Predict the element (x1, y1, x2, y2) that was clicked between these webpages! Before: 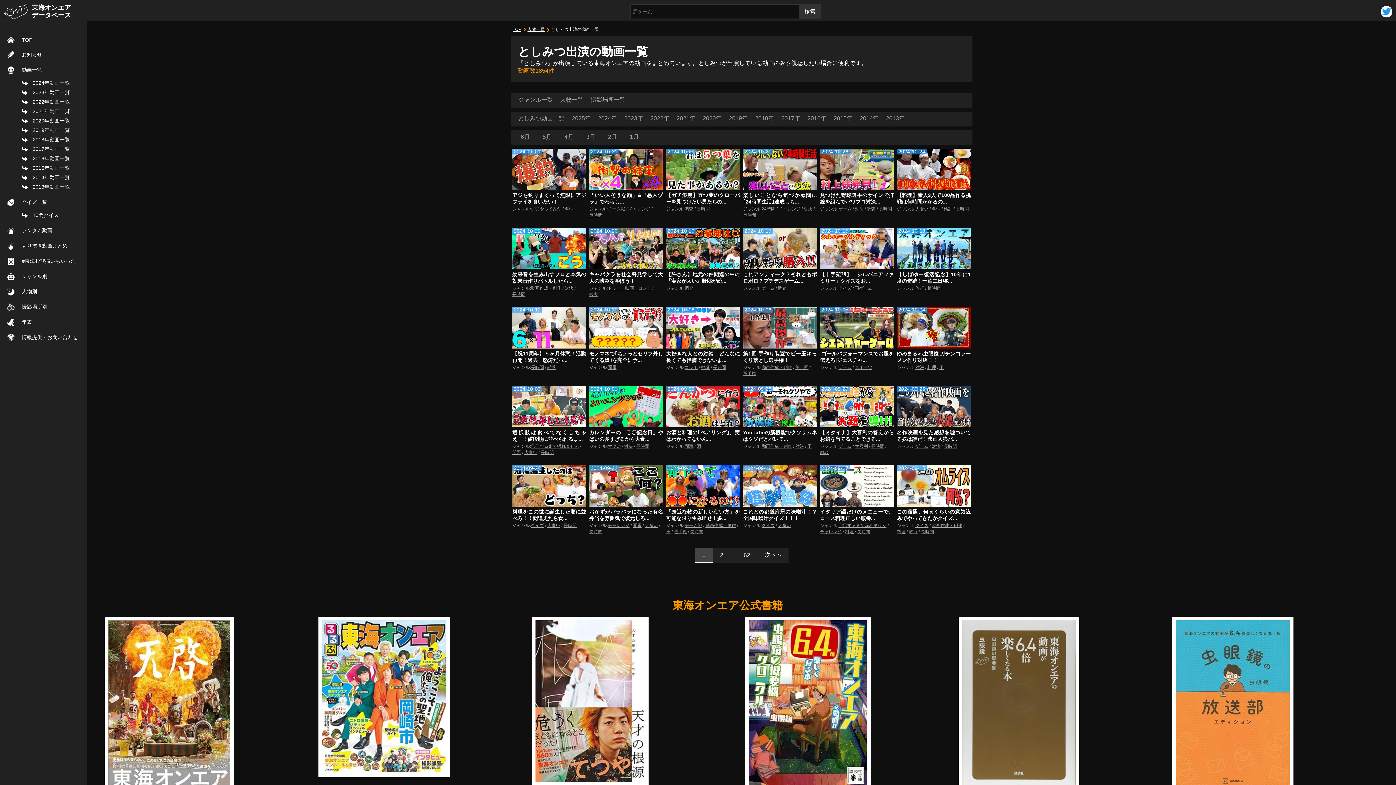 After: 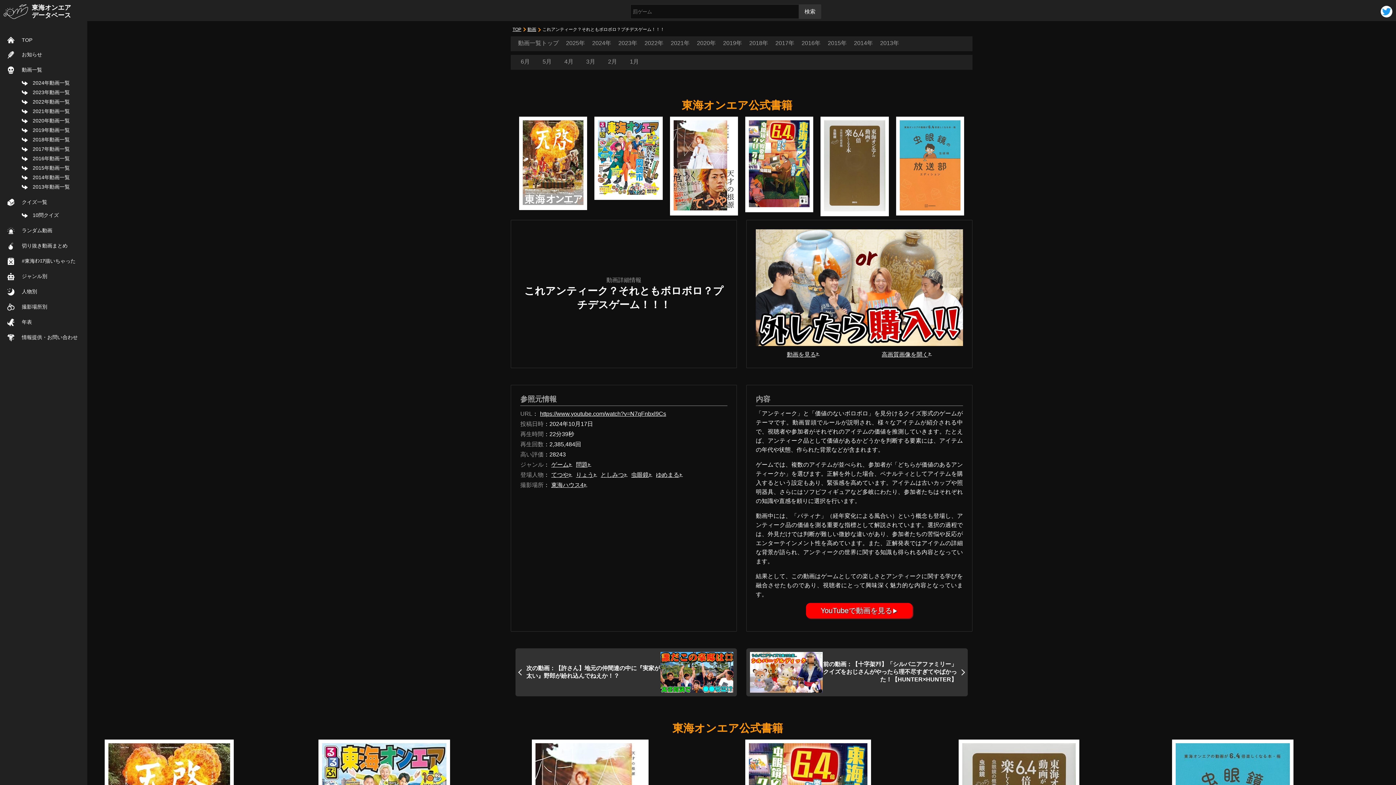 Action: label: 2024-10-17

これアンティーク？それともボロボロ？プチデスゲーム... bbox: (743, 227, 817, 285)